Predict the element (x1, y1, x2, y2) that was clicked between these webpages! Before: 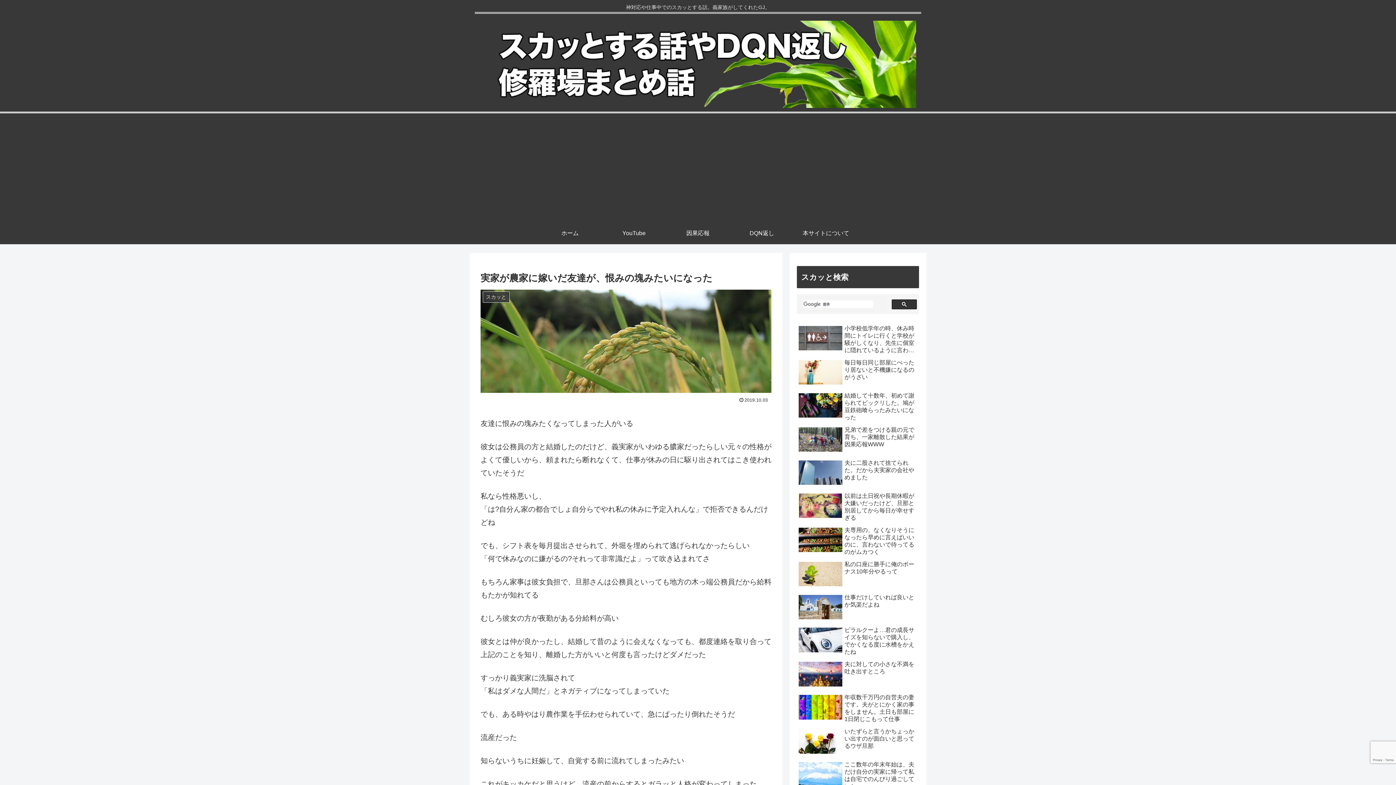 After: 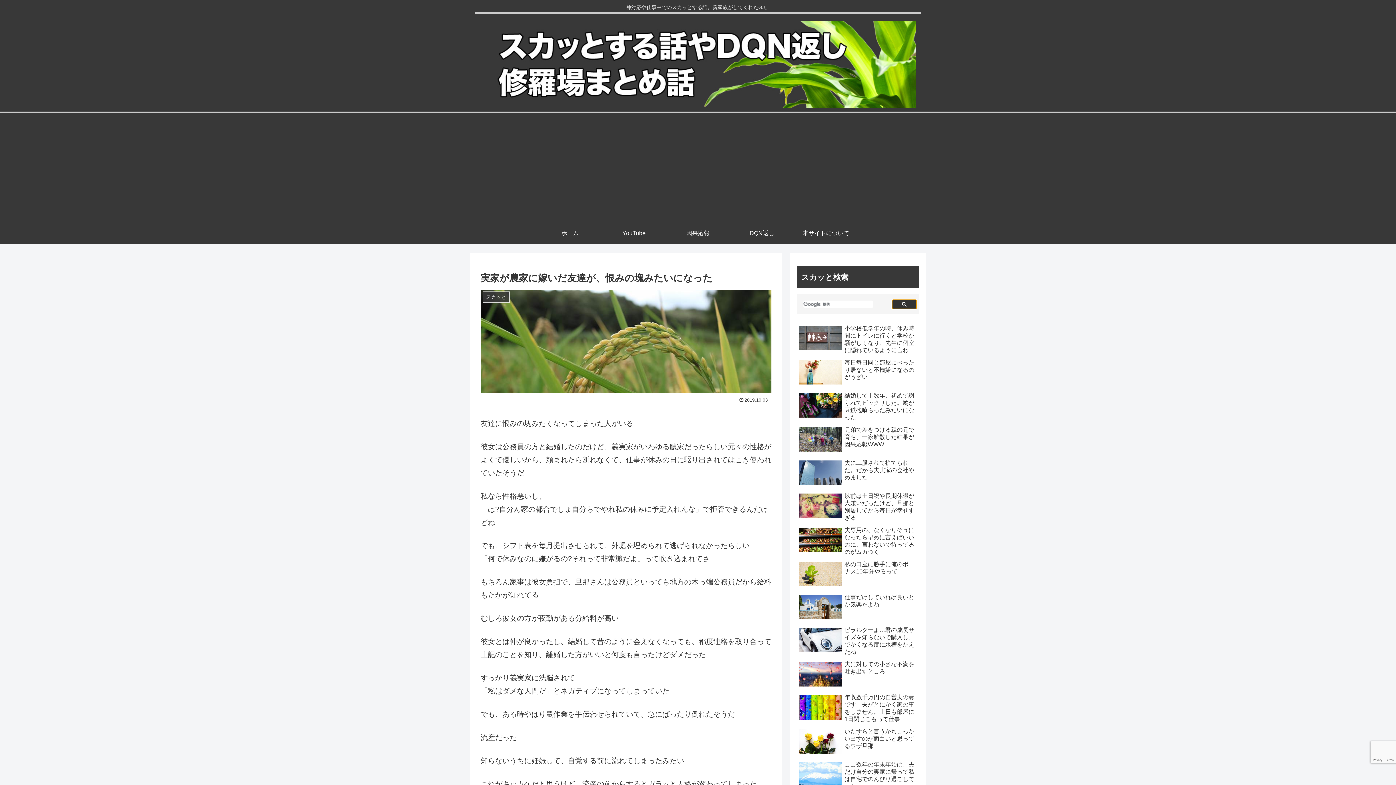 Action: bbox: (891, 299, 916, 309)